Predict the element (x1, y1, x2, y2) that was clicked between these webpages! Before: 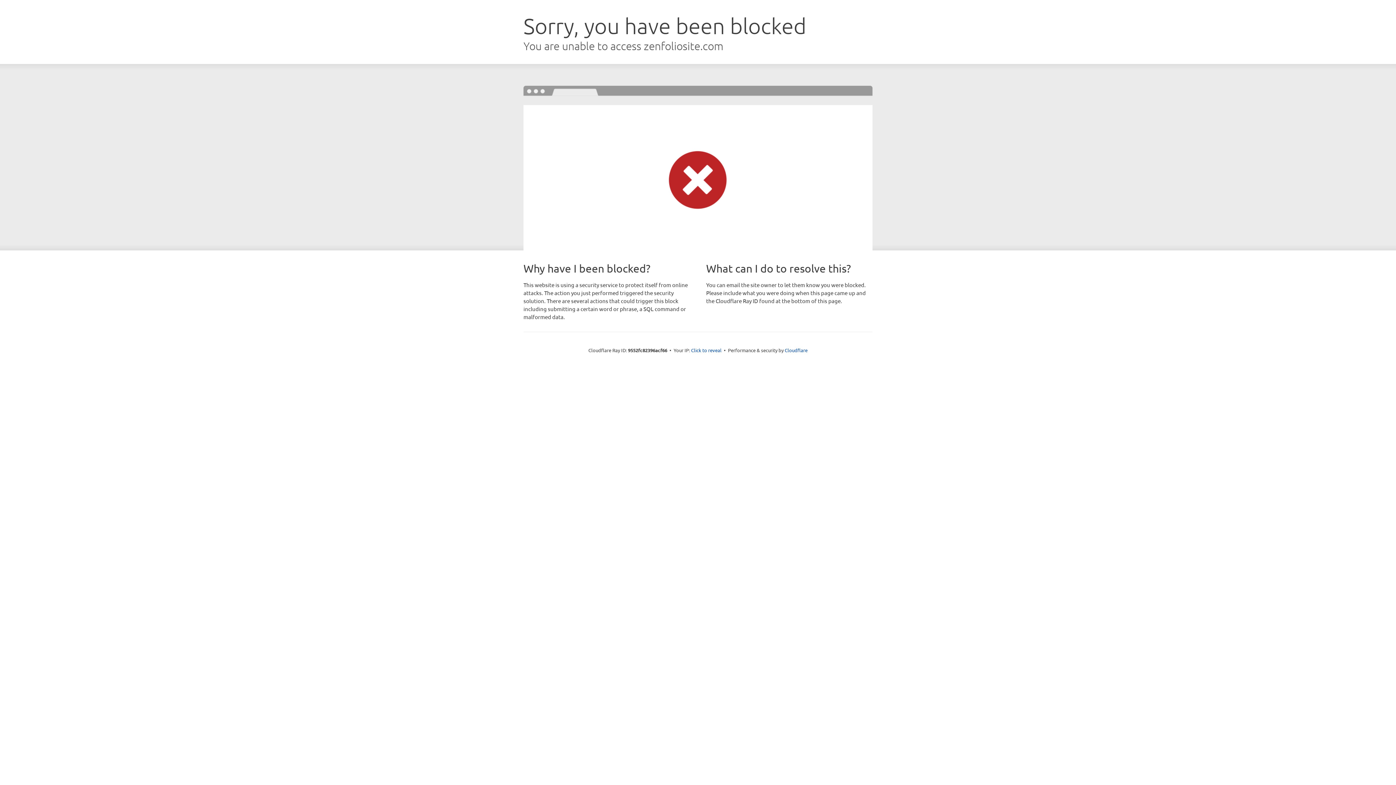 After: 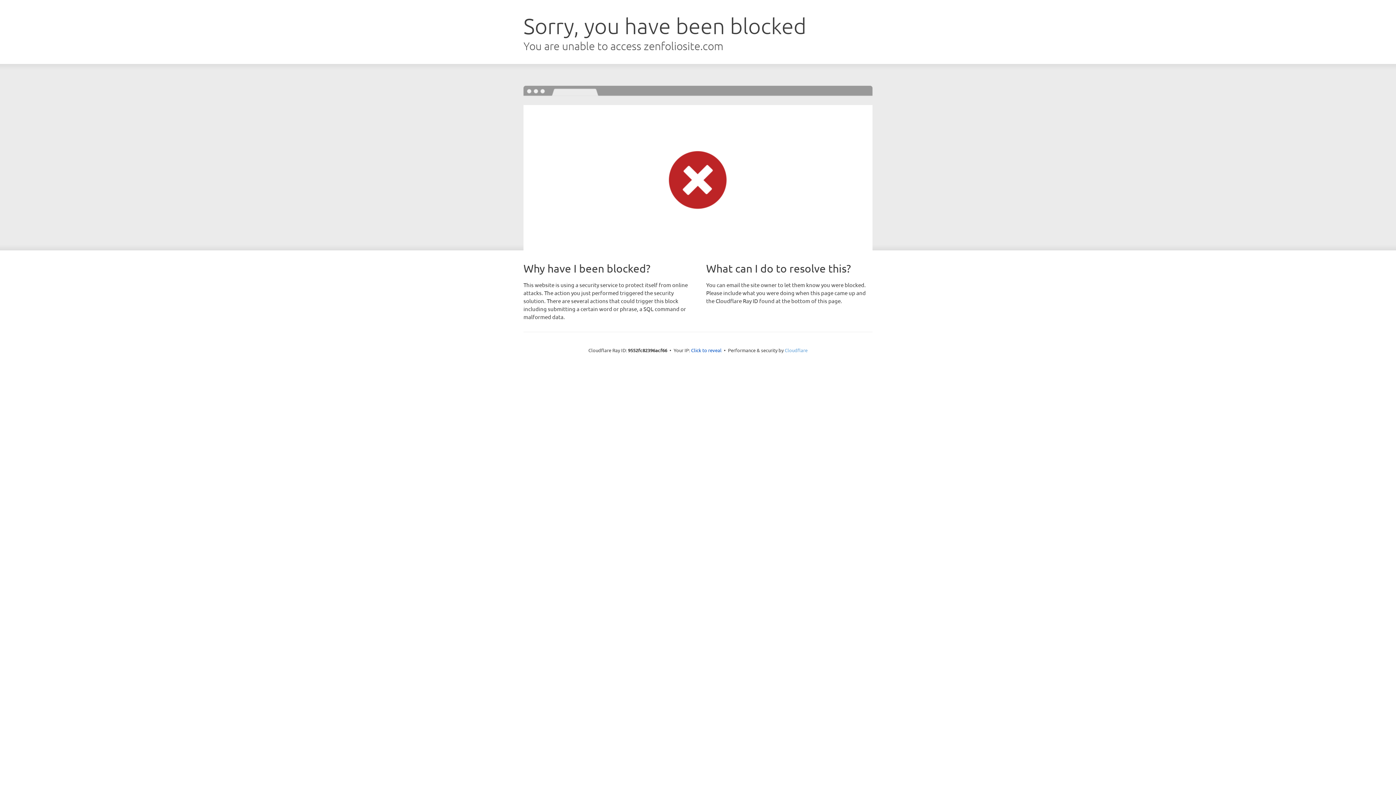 Action: bbox: (784, 347, 807, 353) label: Cloudflare